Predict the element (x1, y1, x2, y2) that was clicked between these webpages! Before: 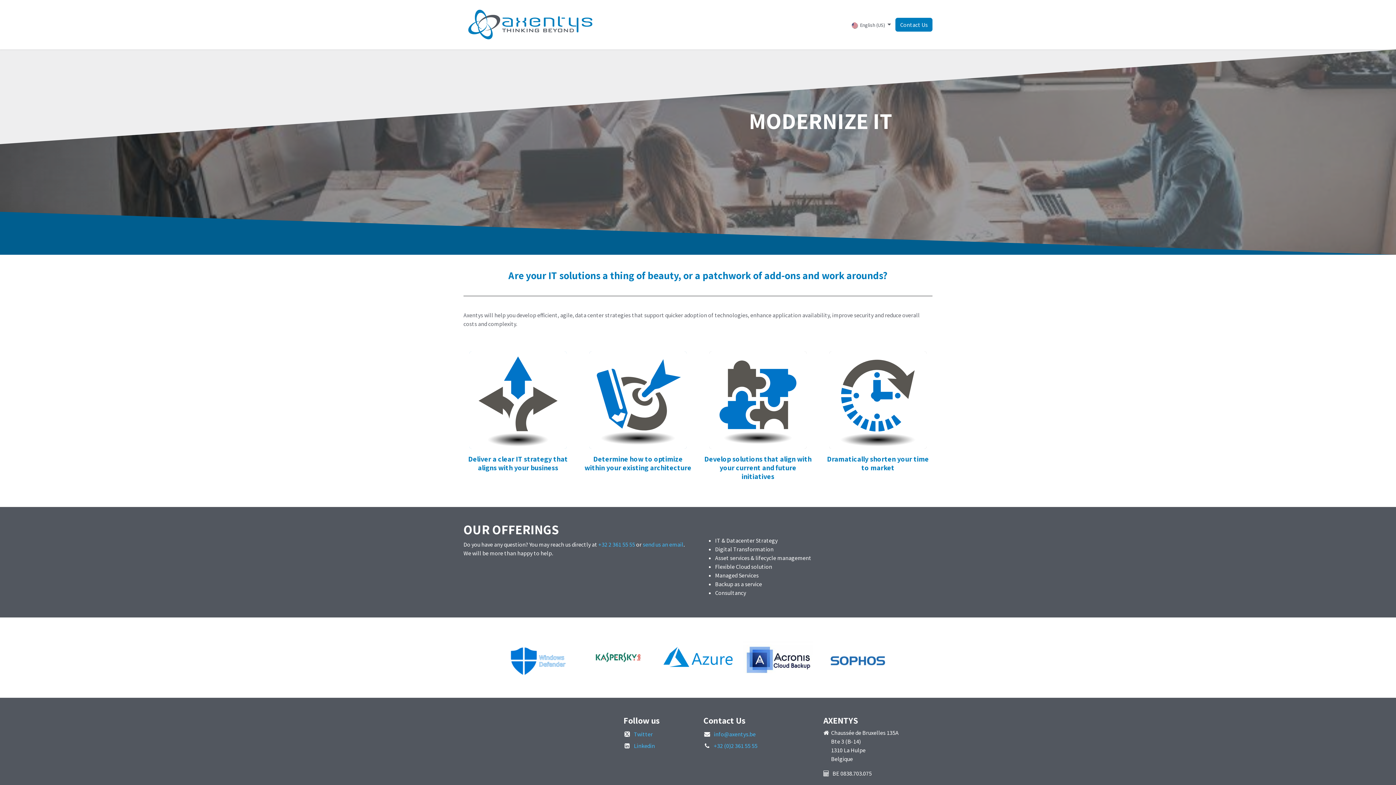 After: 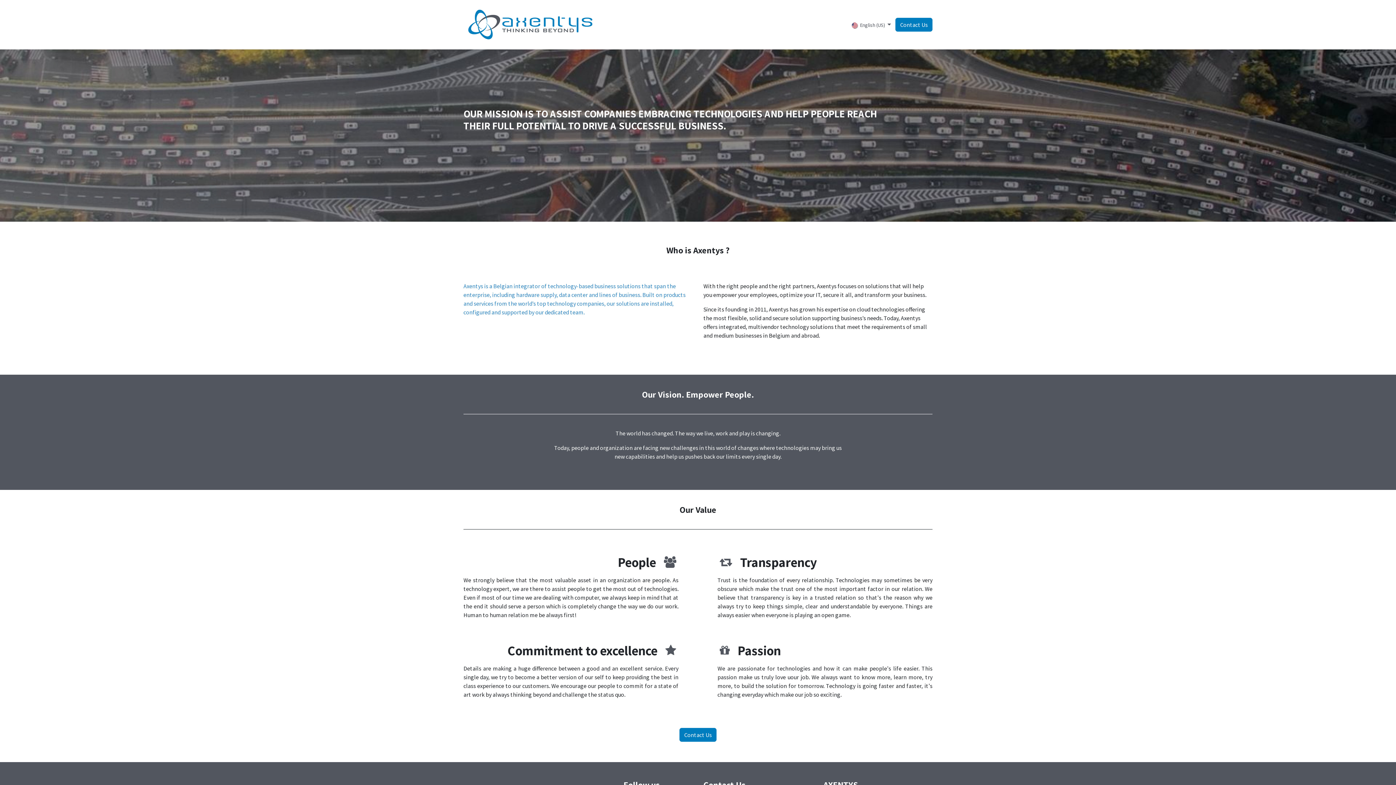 Action: bbox: (769, 17, 797, 32) label: About Us